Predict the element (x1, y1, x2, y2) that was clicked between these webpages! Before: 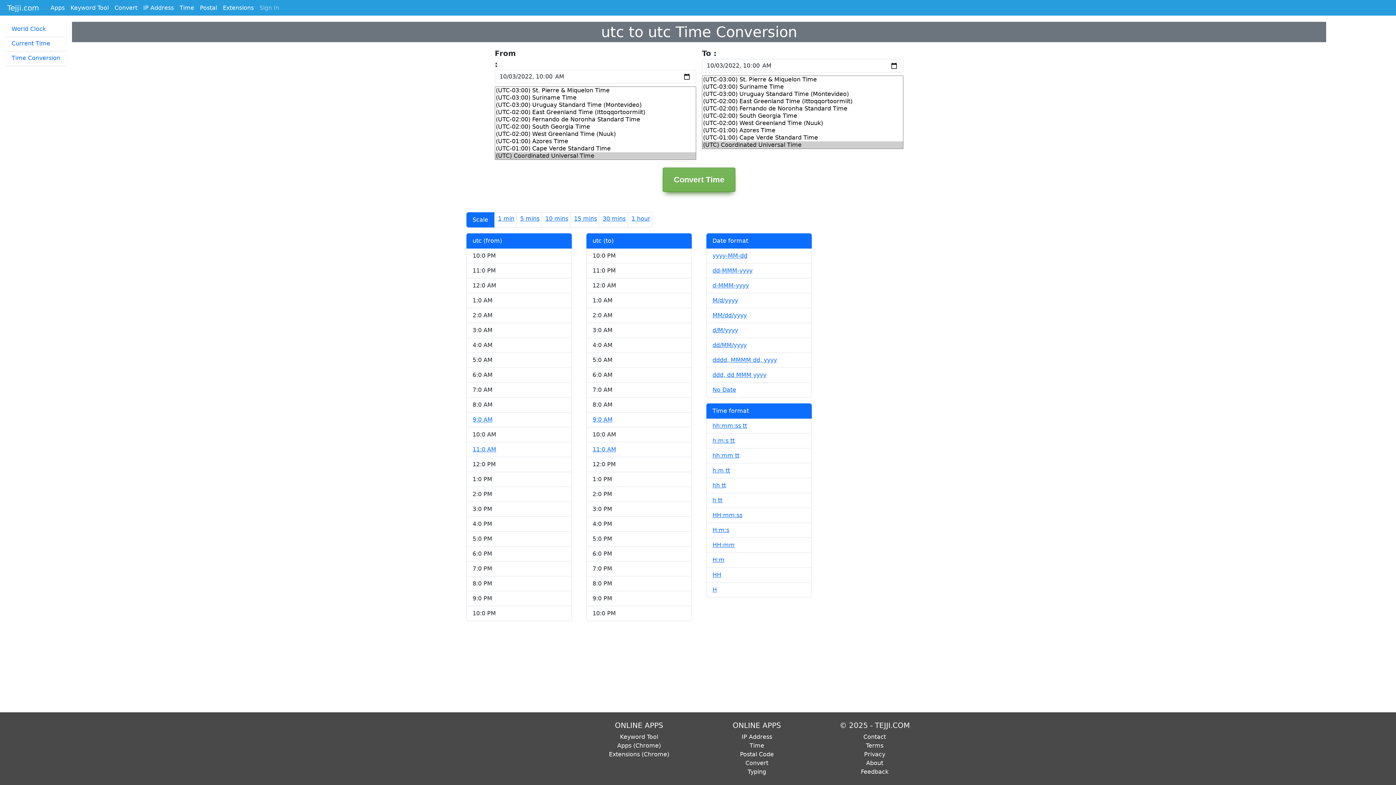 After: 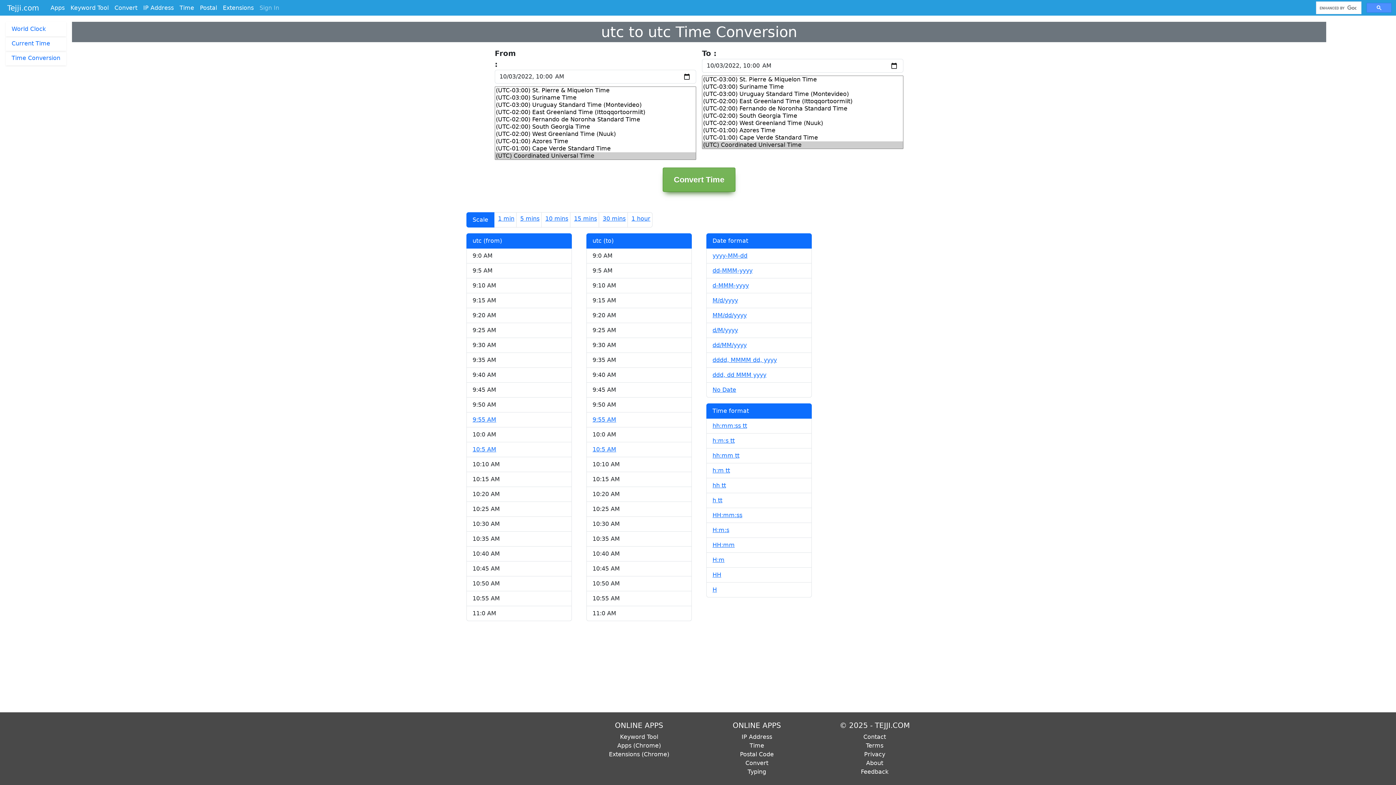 Action: label: 5 mins bbox: (518, 212, 541, 225)